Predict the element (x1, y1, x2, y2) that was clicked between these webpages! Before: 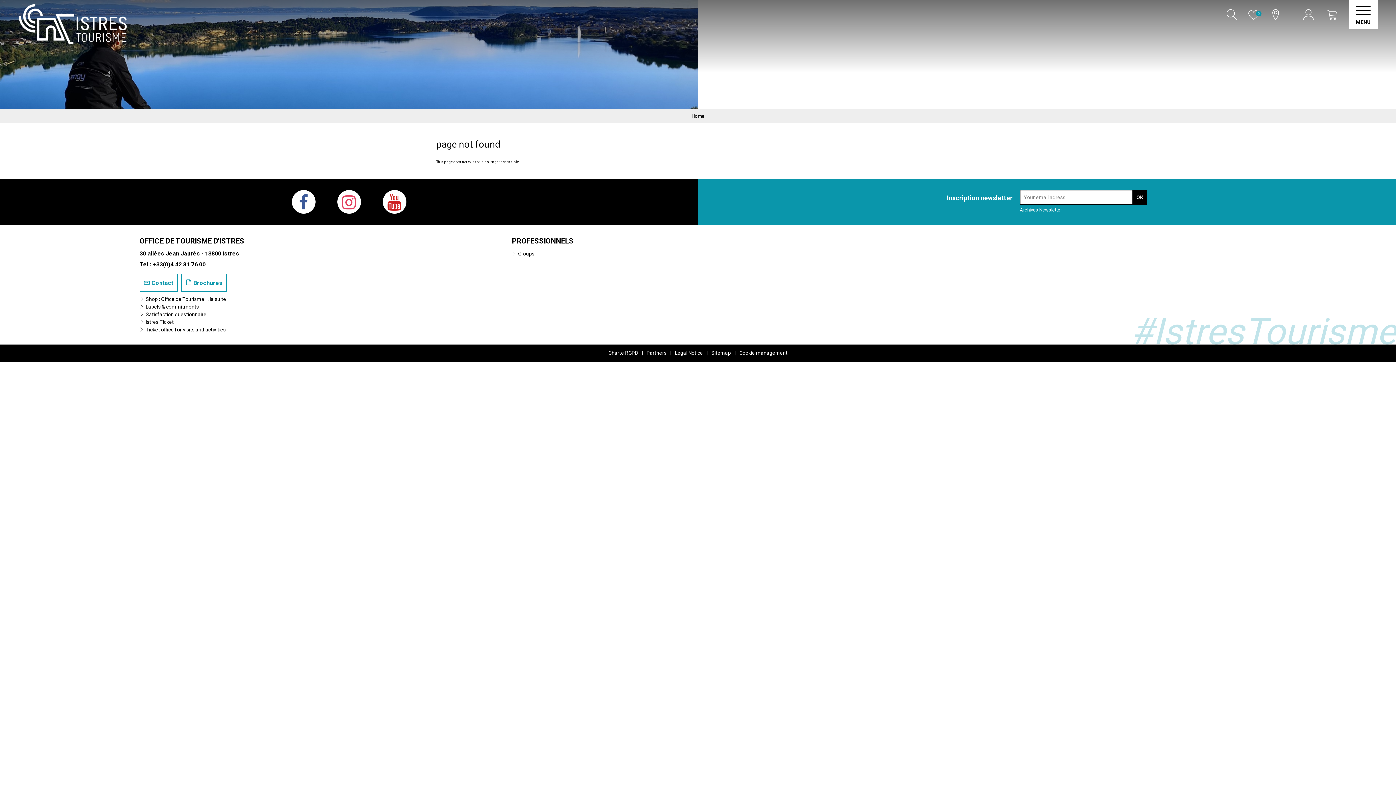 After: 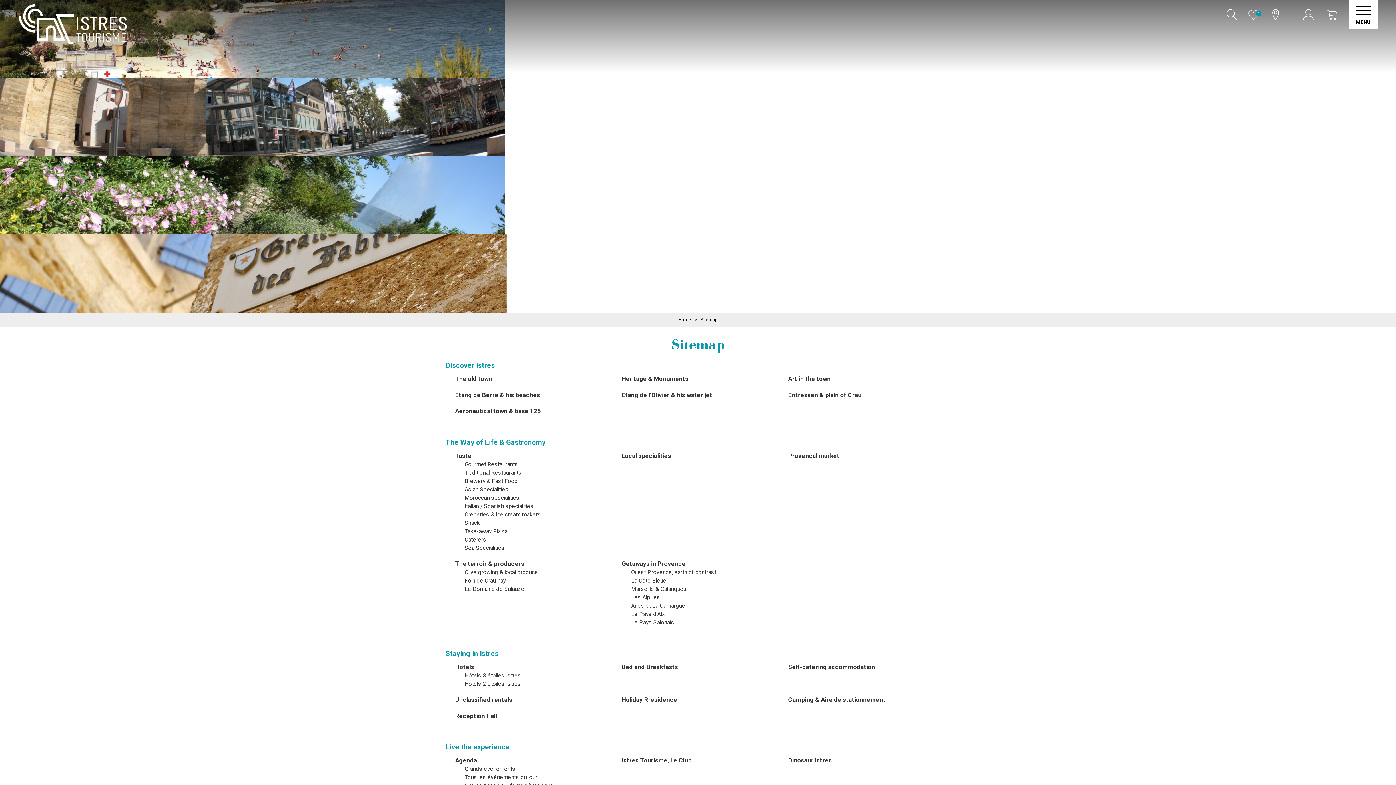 Action: label: Sitemap bbox: (711, 350, 731, 355)